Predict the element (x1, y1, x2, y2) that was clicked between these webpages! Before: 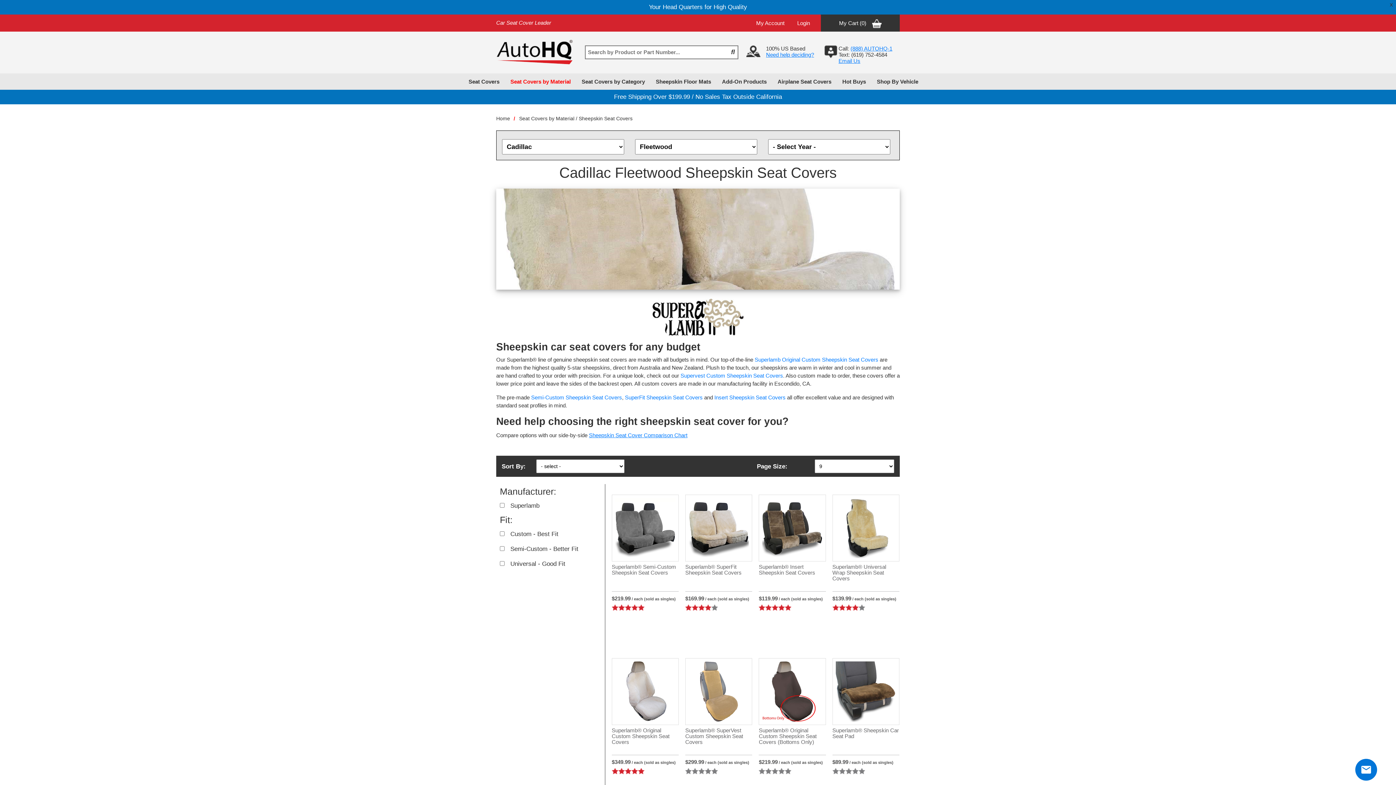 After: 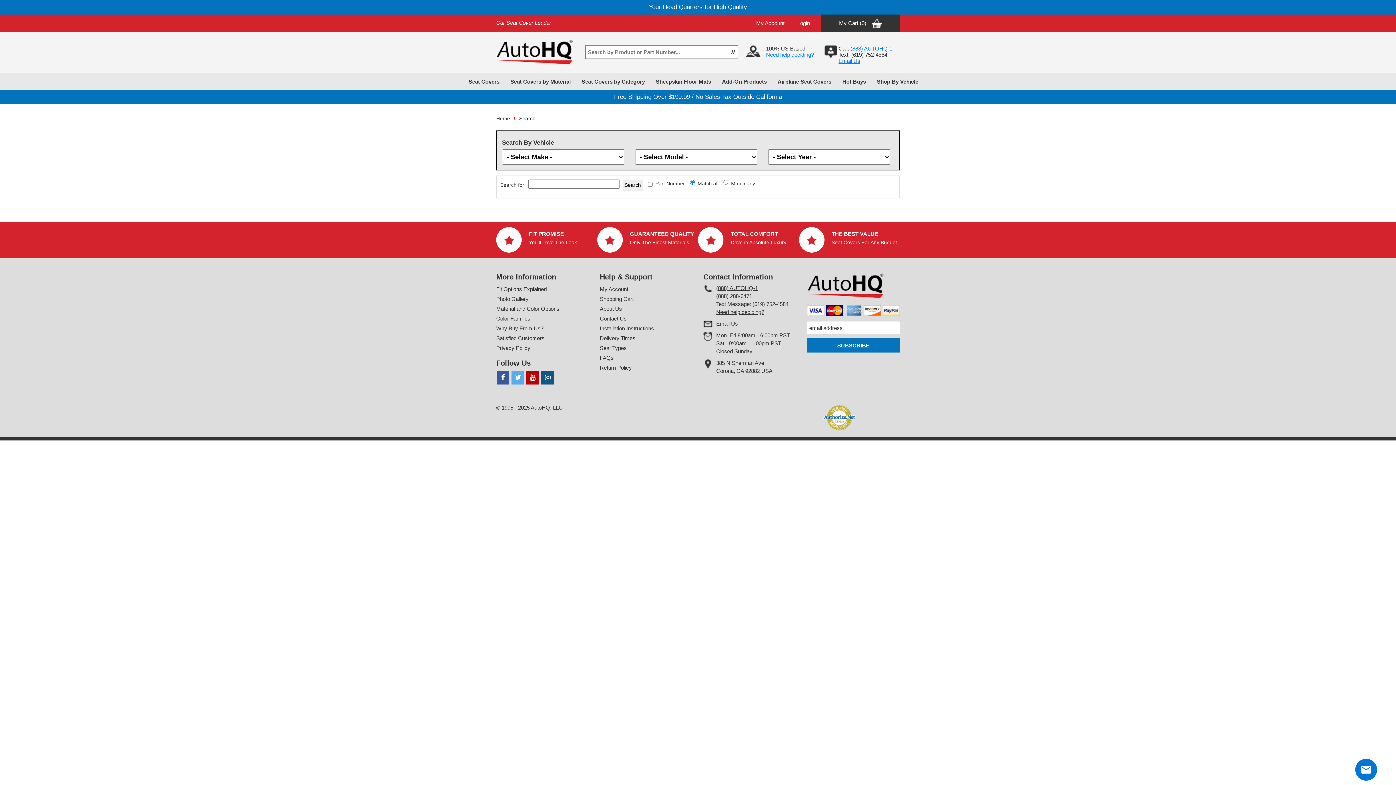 Action: bbox: (731, 45, 734, 58)